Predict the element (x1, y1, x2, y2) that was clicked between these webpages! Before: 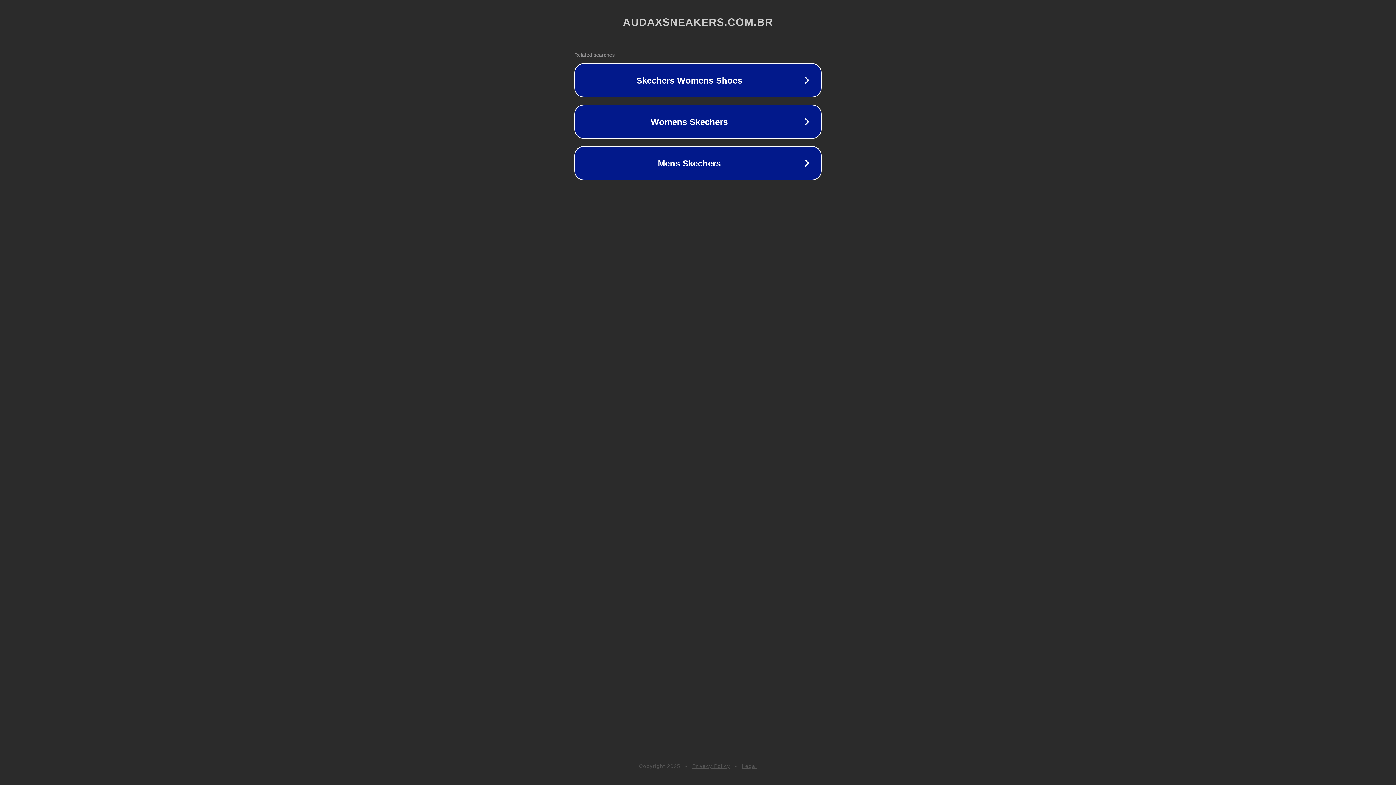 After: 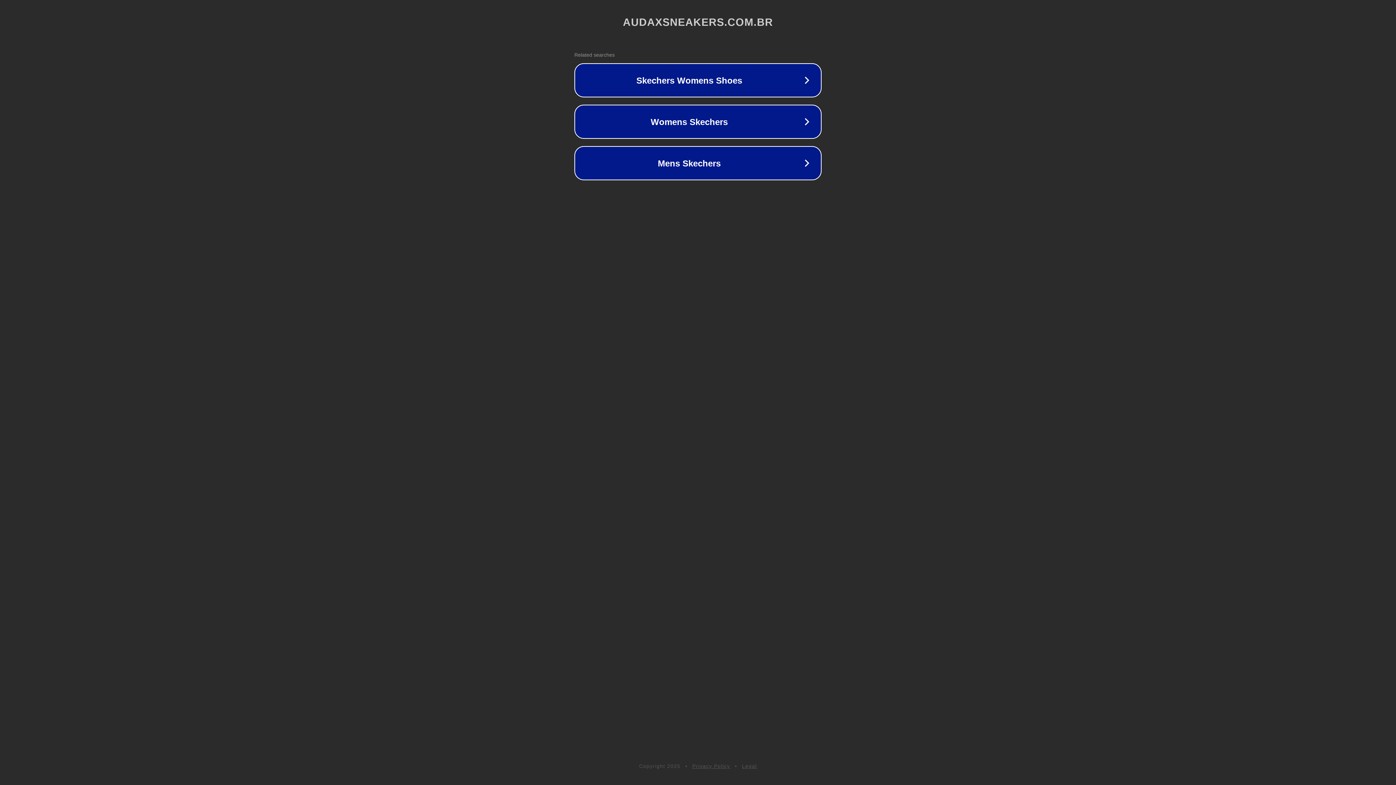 Action: bbox: (692, 763, 730, 769) label: Privacy Policy